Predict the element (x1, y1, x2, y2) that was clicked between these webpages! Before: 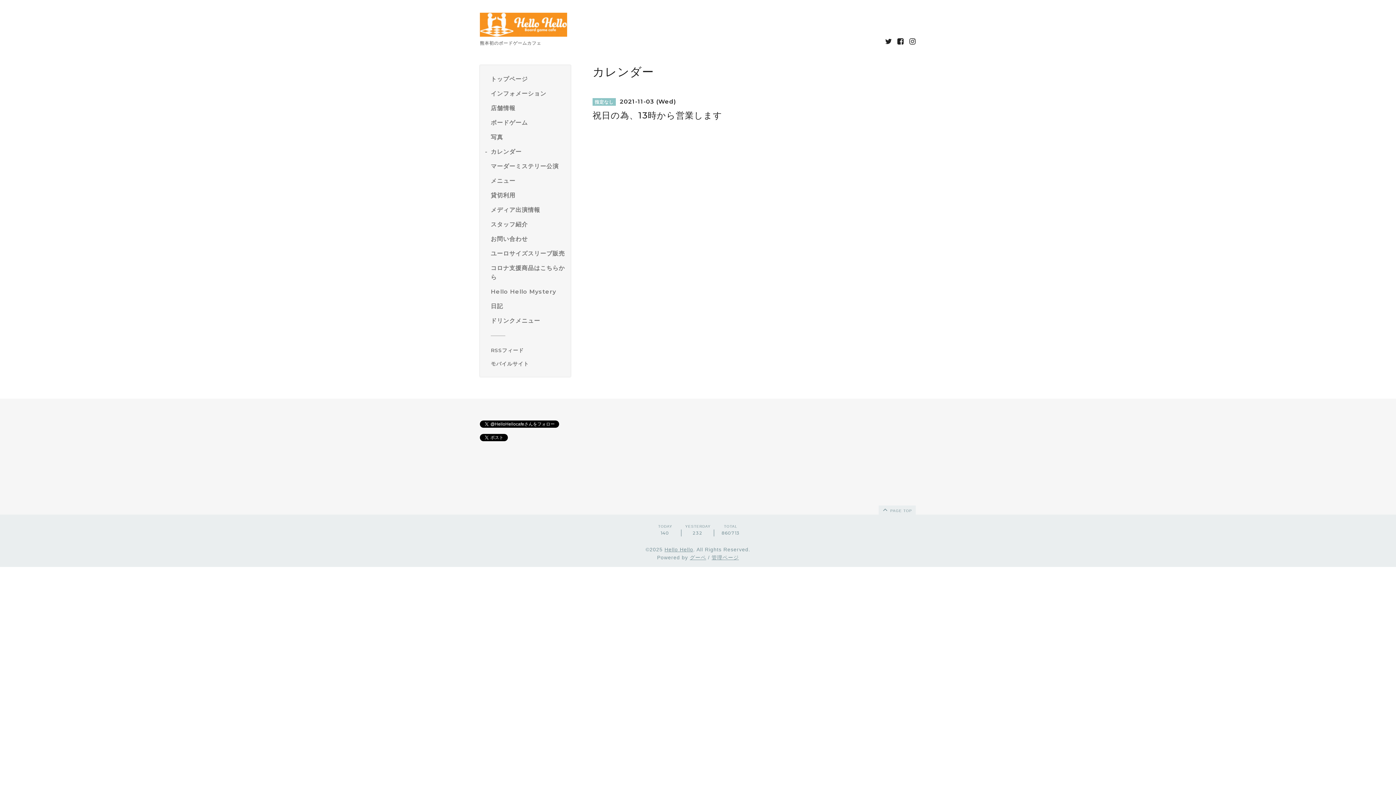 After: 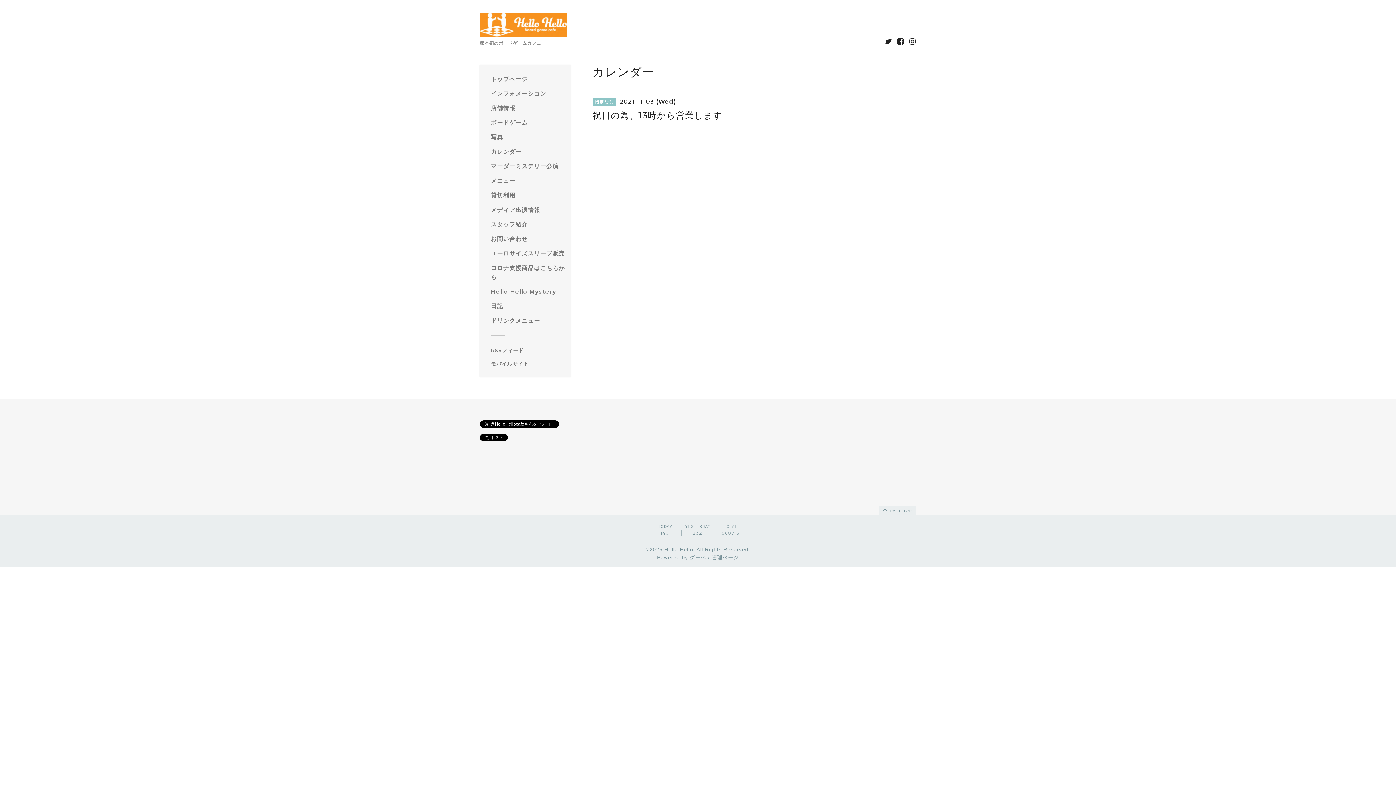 Action: label: Hello Hello Mystery bbox: (490, 287, 565, 296)